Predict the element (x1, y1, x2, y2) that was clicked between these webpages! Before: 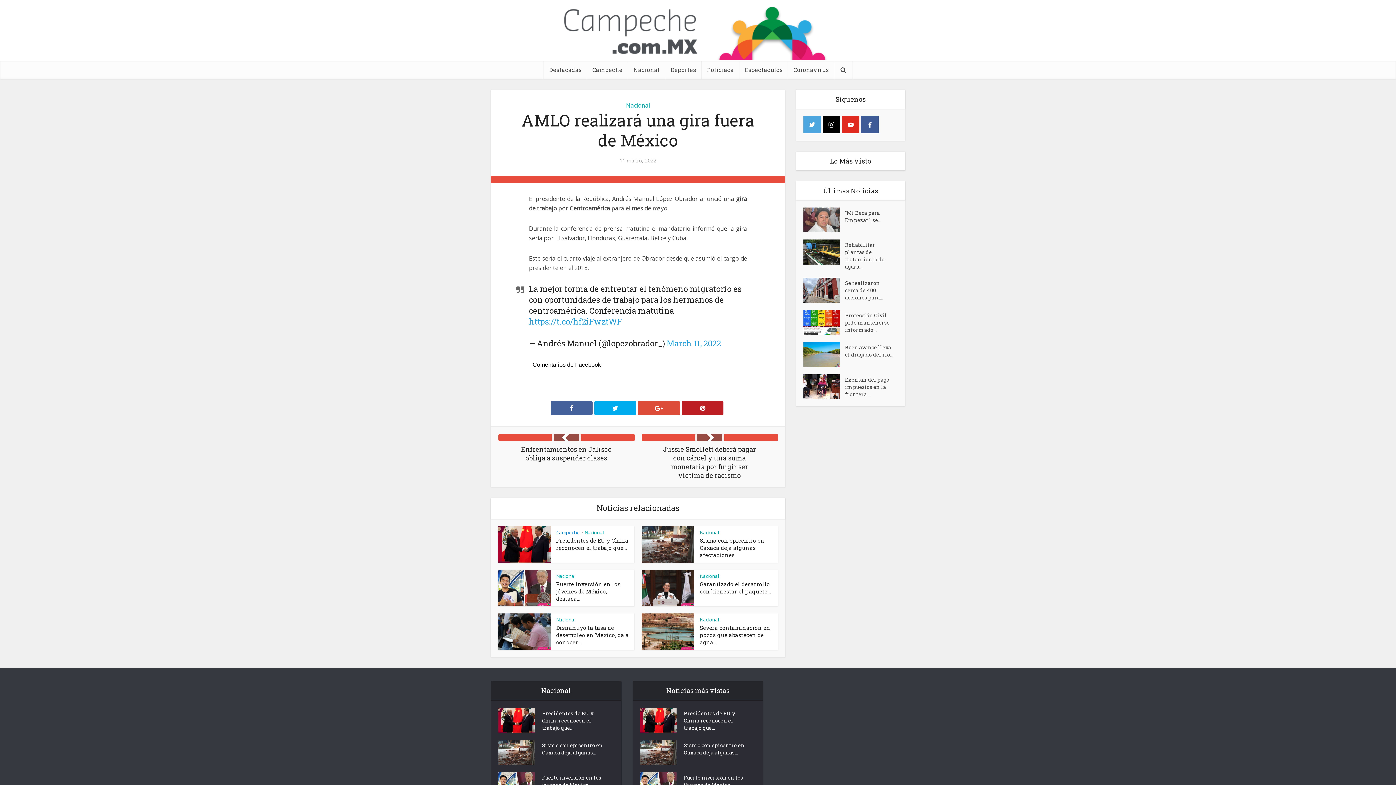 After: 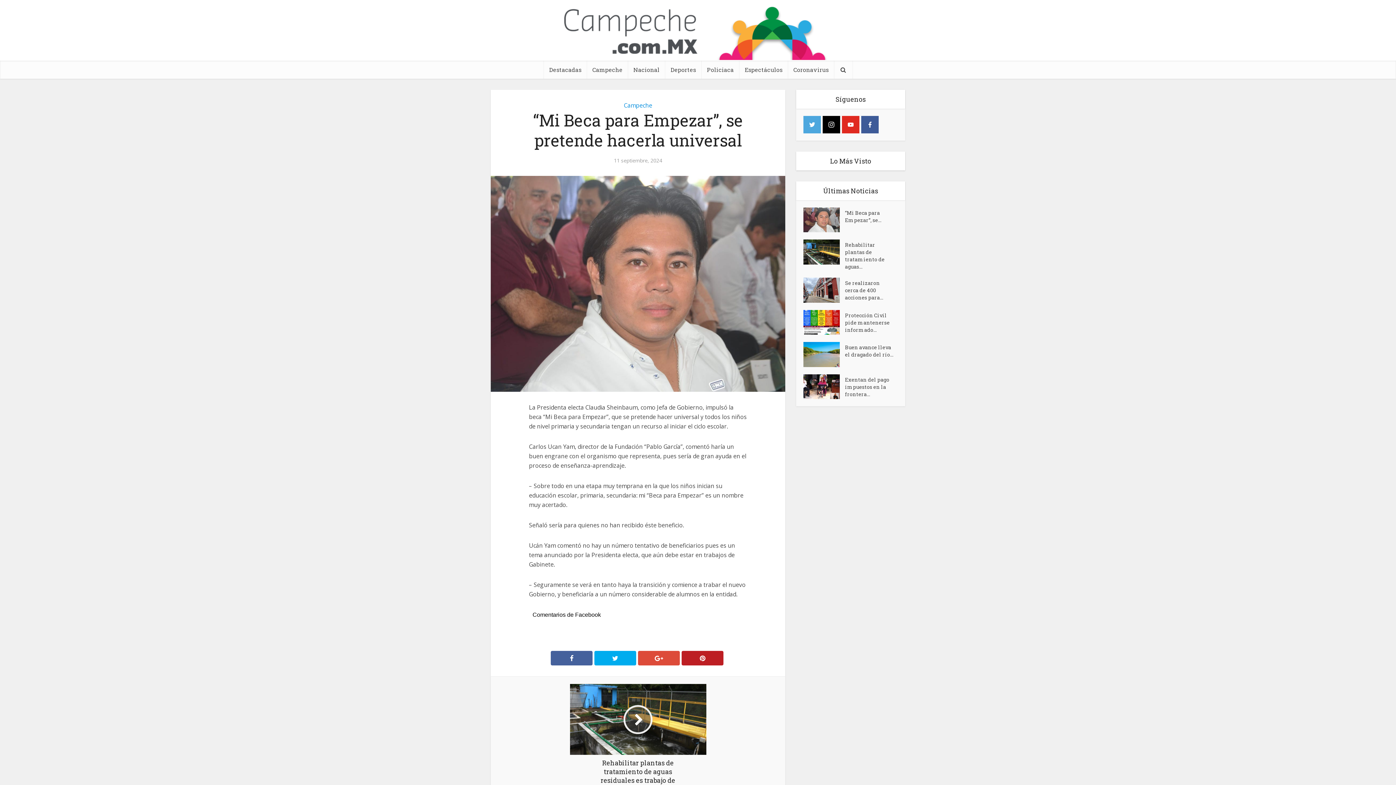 Action: label: “Mi Beca para Empezar”, se... bbox: (845, 207, 898, 224)